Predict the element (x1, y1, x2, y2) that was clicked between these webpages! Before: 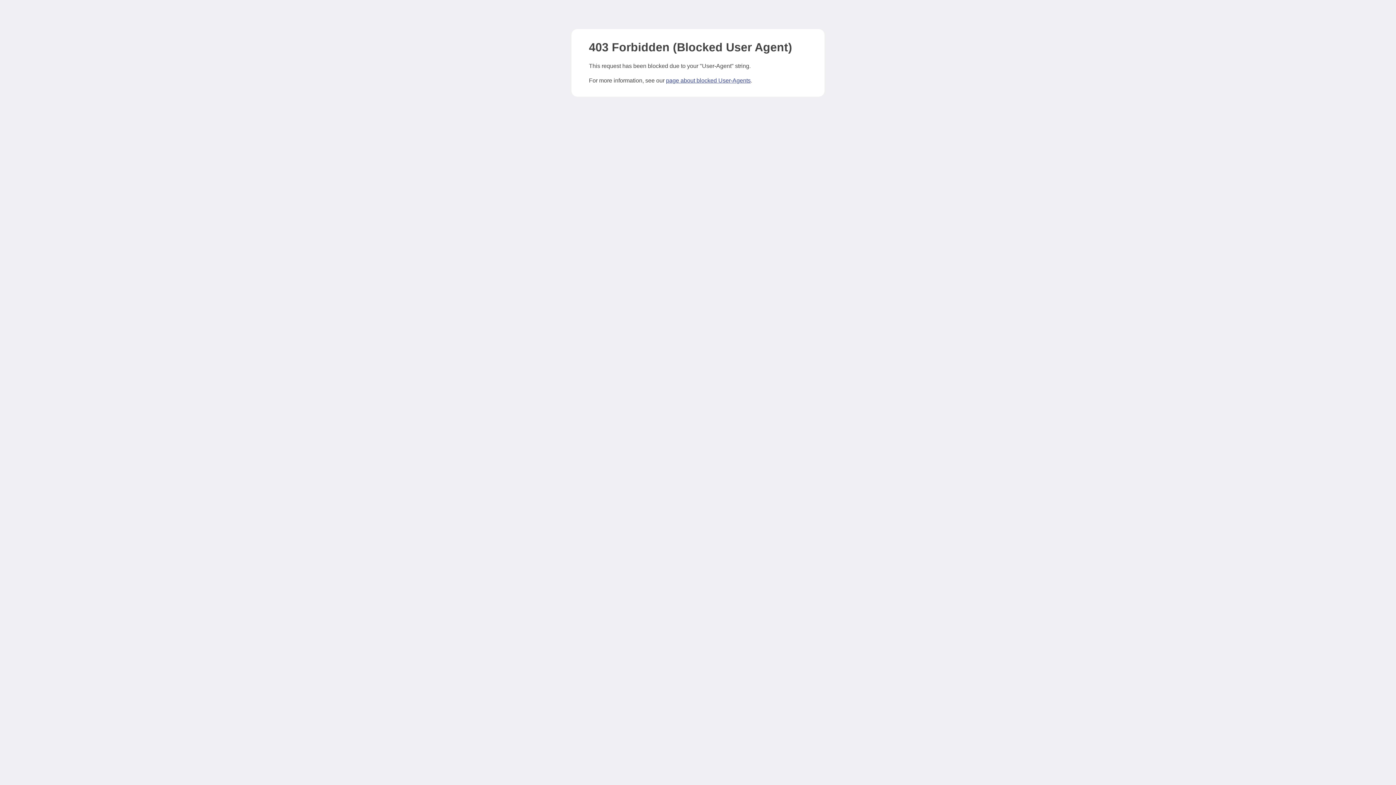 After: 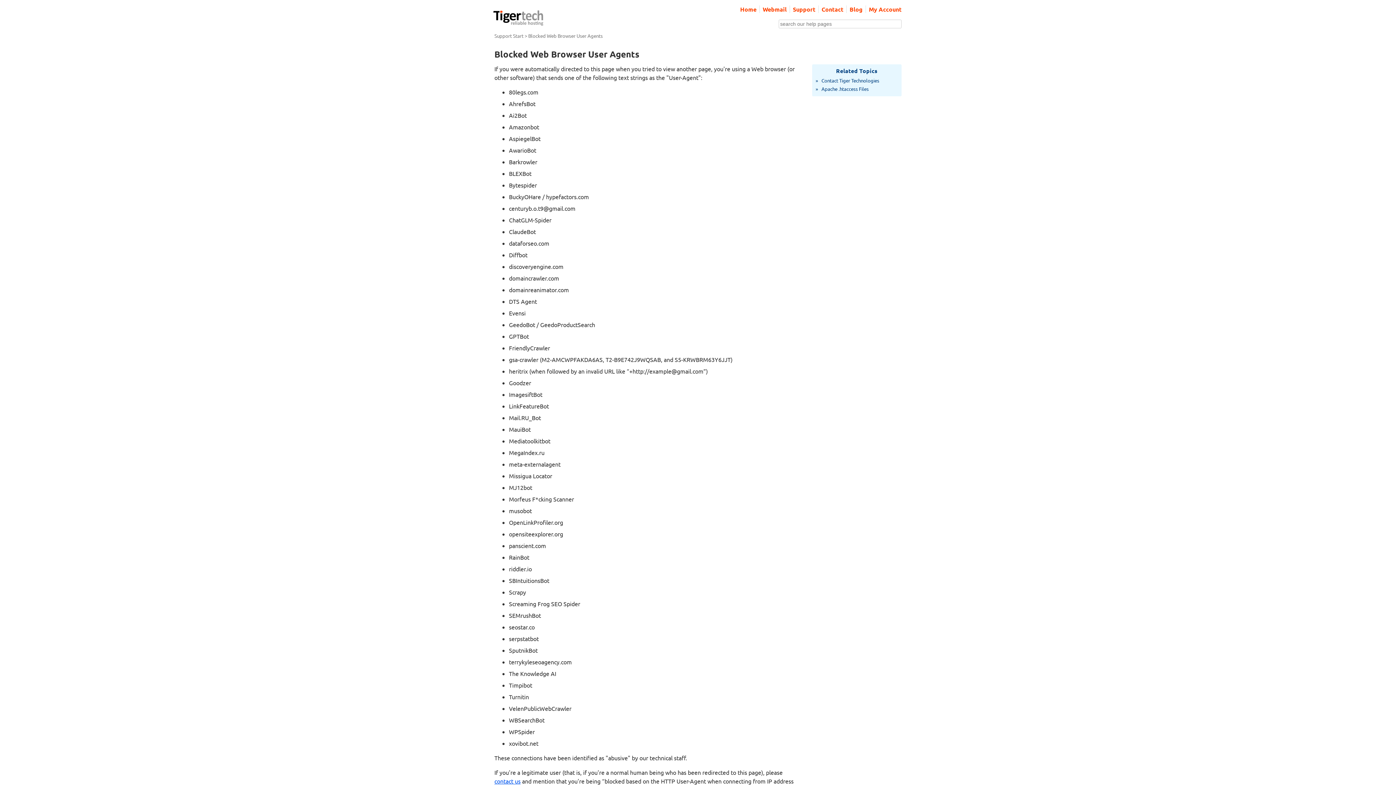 Action: bbox: (666, 77, 750, 83) label: page about blocked User-Agents